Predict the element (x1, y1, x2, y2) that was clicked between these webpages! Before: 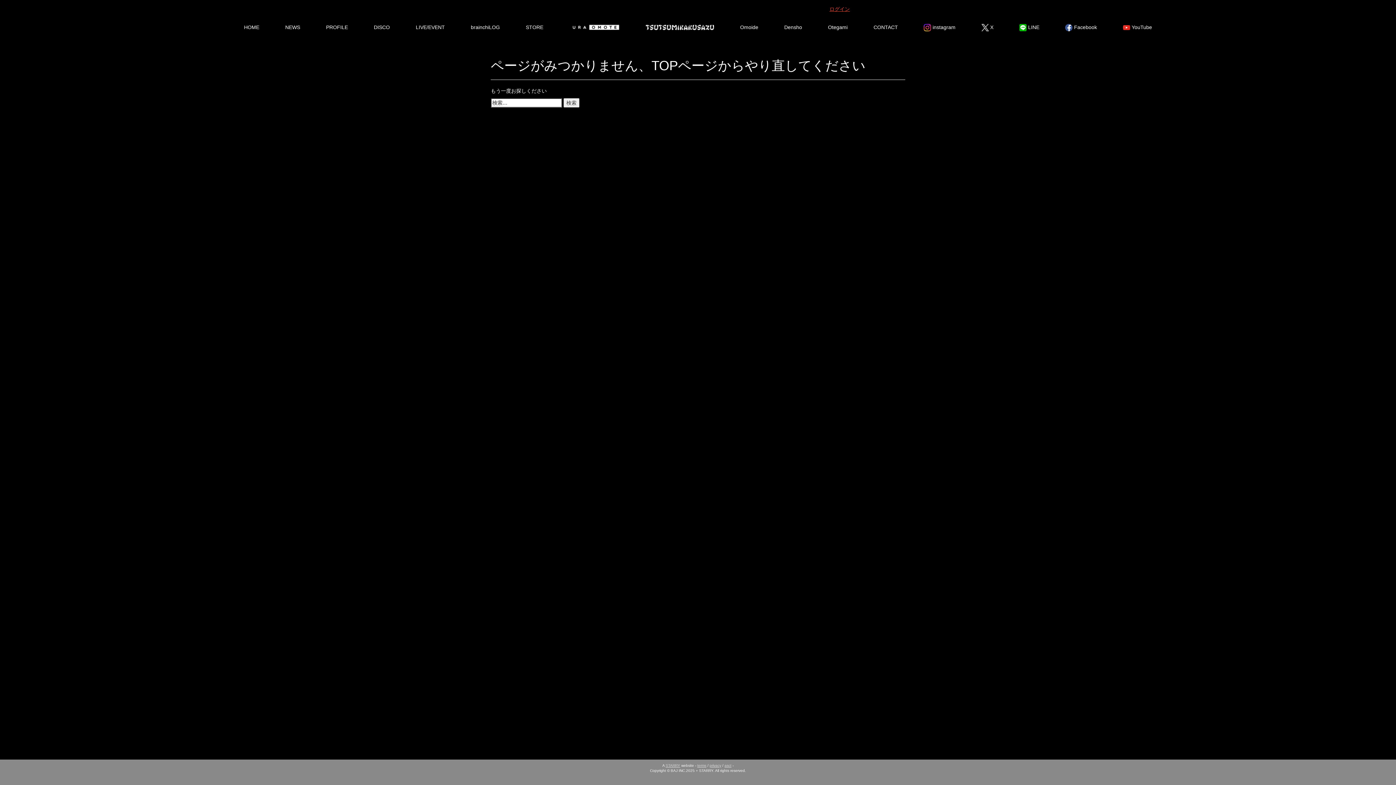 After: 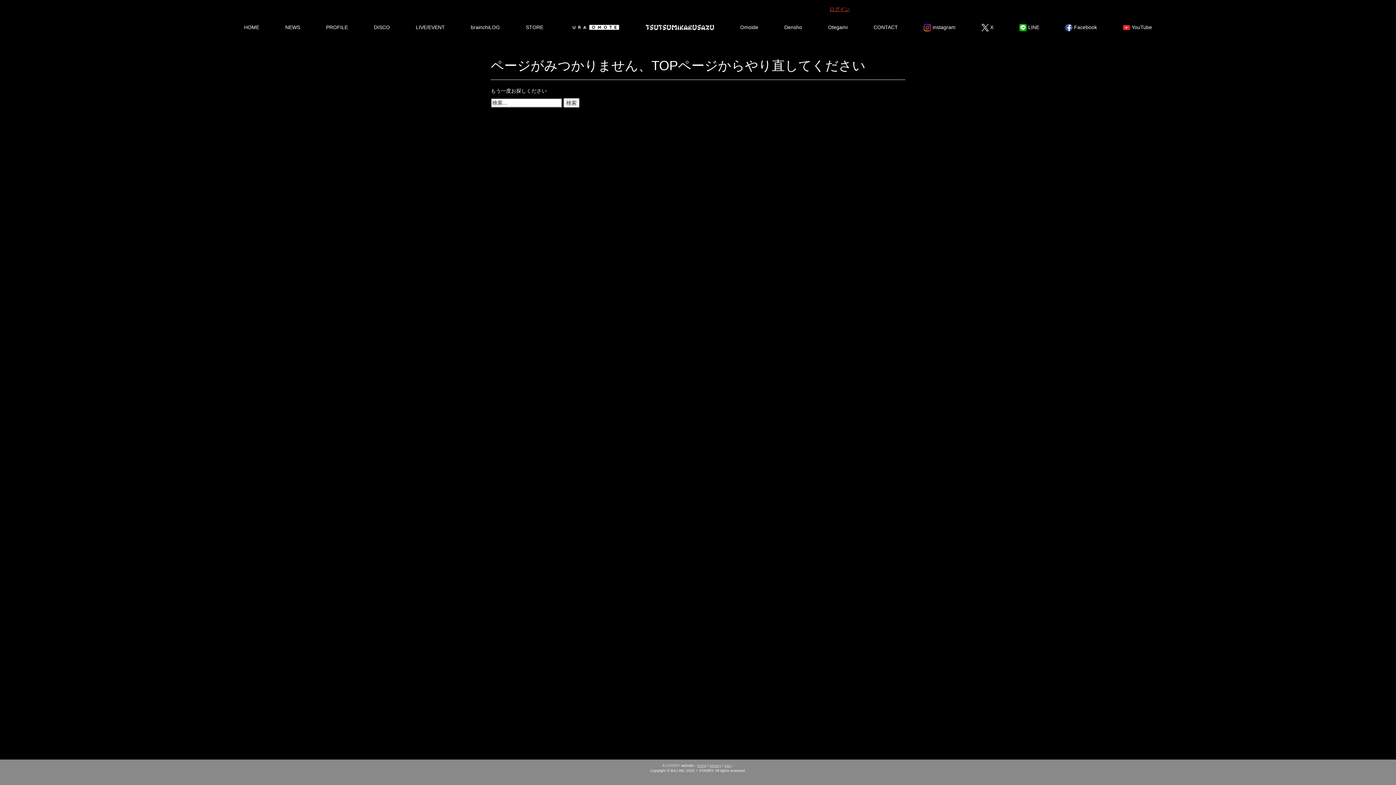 Action: bbox: (665, 764, 680, 768) label: STARRY